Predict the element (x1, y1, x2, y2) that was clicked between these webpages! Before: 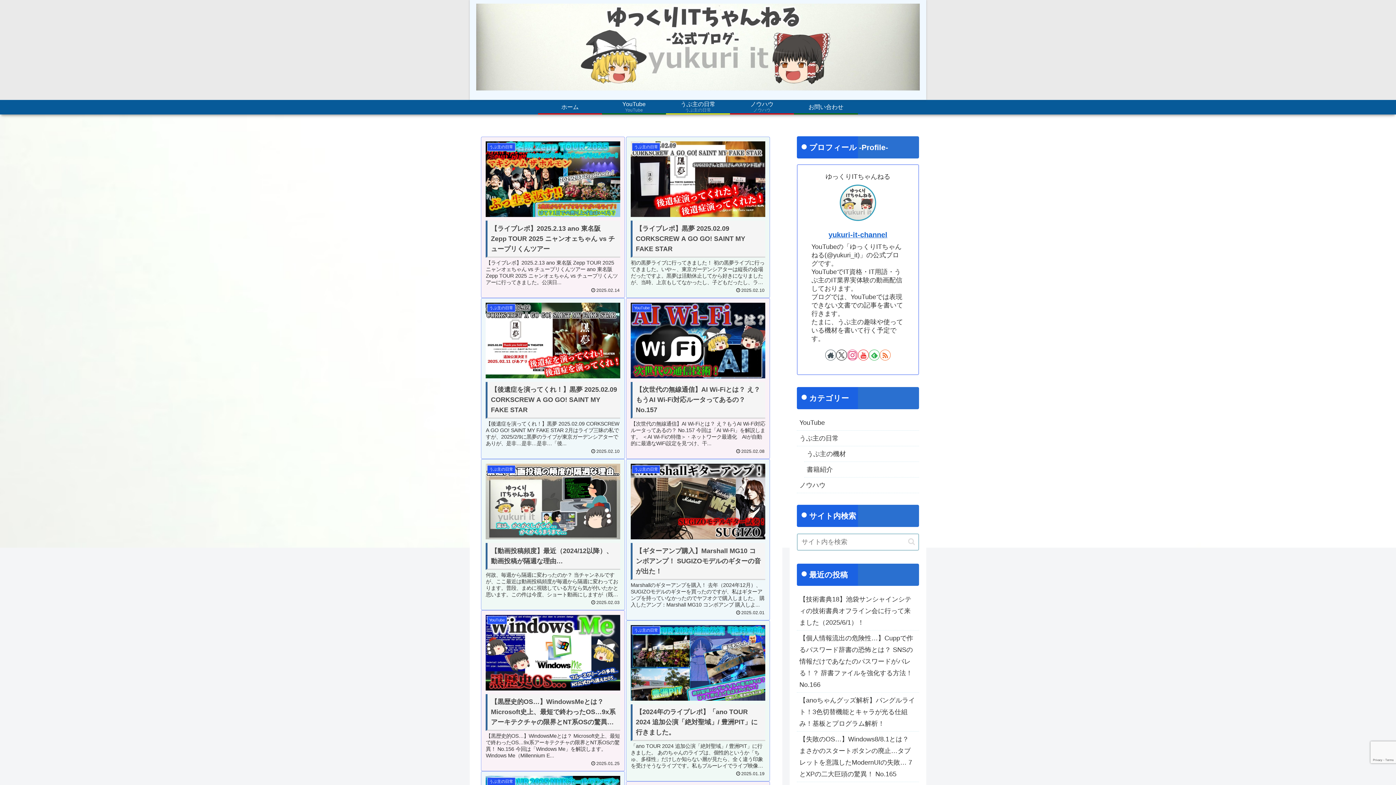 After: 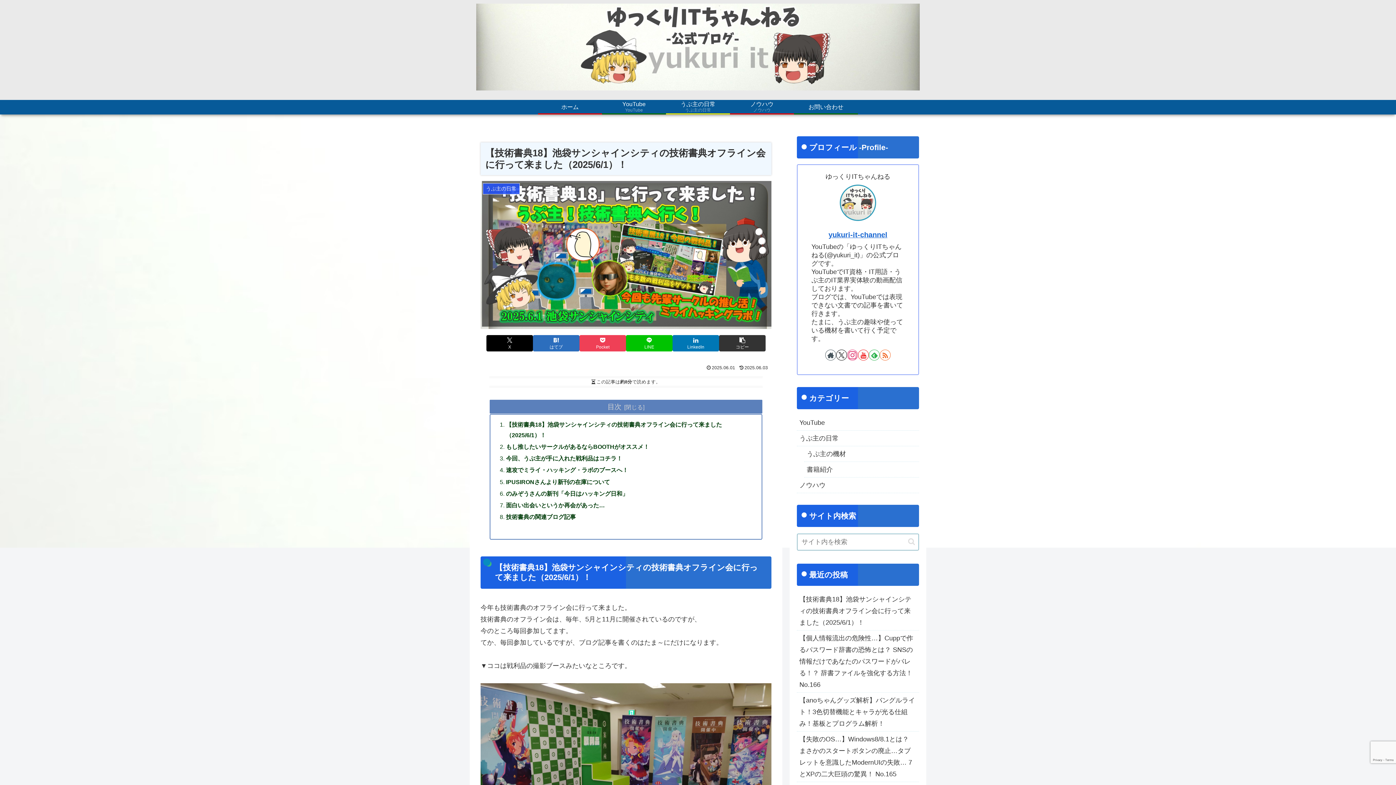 Action: label: 【技術書典18】池袋サンシャインシティの技術書典オフライン会に行って来ました（2025/6/1）！ bbox: (797, 591, 919, 630)